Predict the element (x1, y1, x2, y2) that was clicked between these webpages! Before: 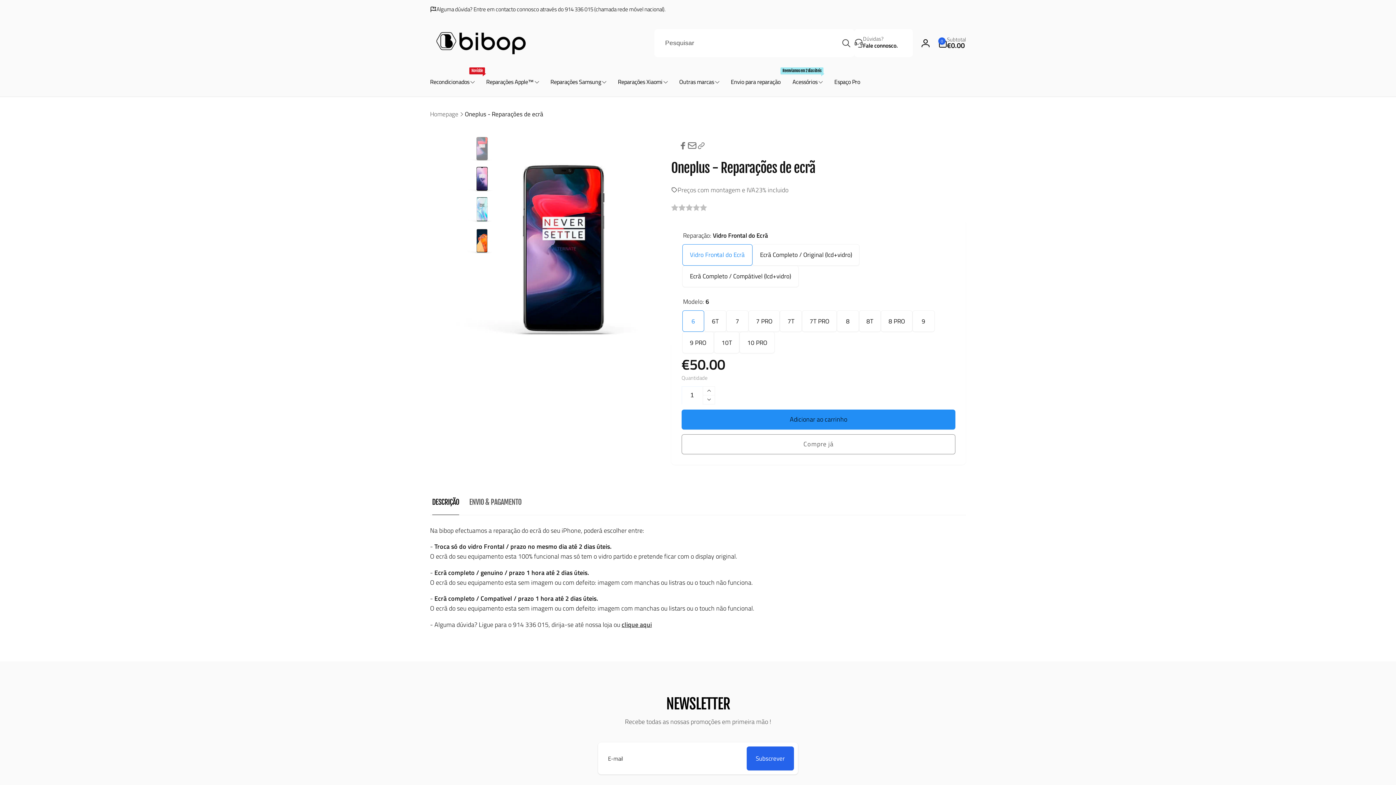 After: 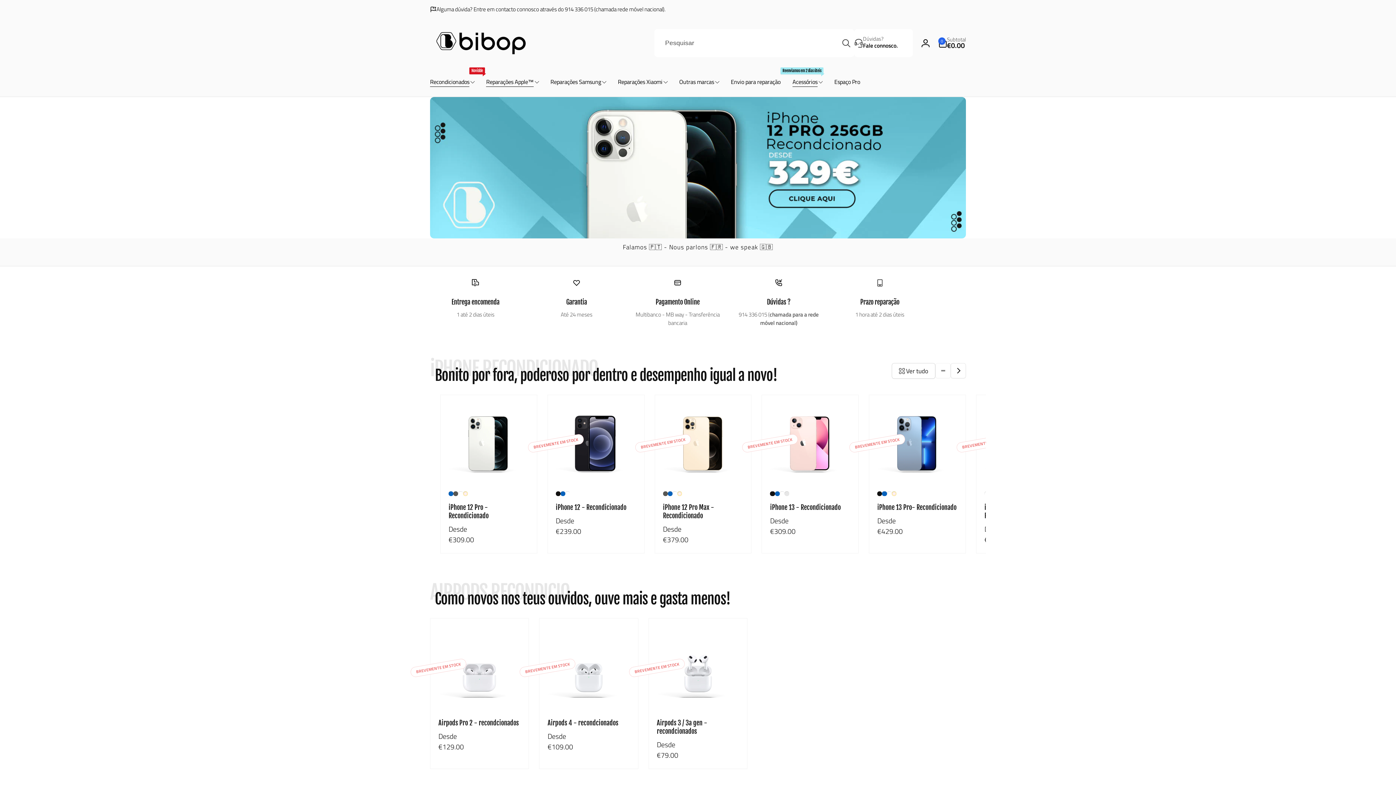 Action: label: Recondicionados
Novidde bbox: (424, 67, 480, 96)